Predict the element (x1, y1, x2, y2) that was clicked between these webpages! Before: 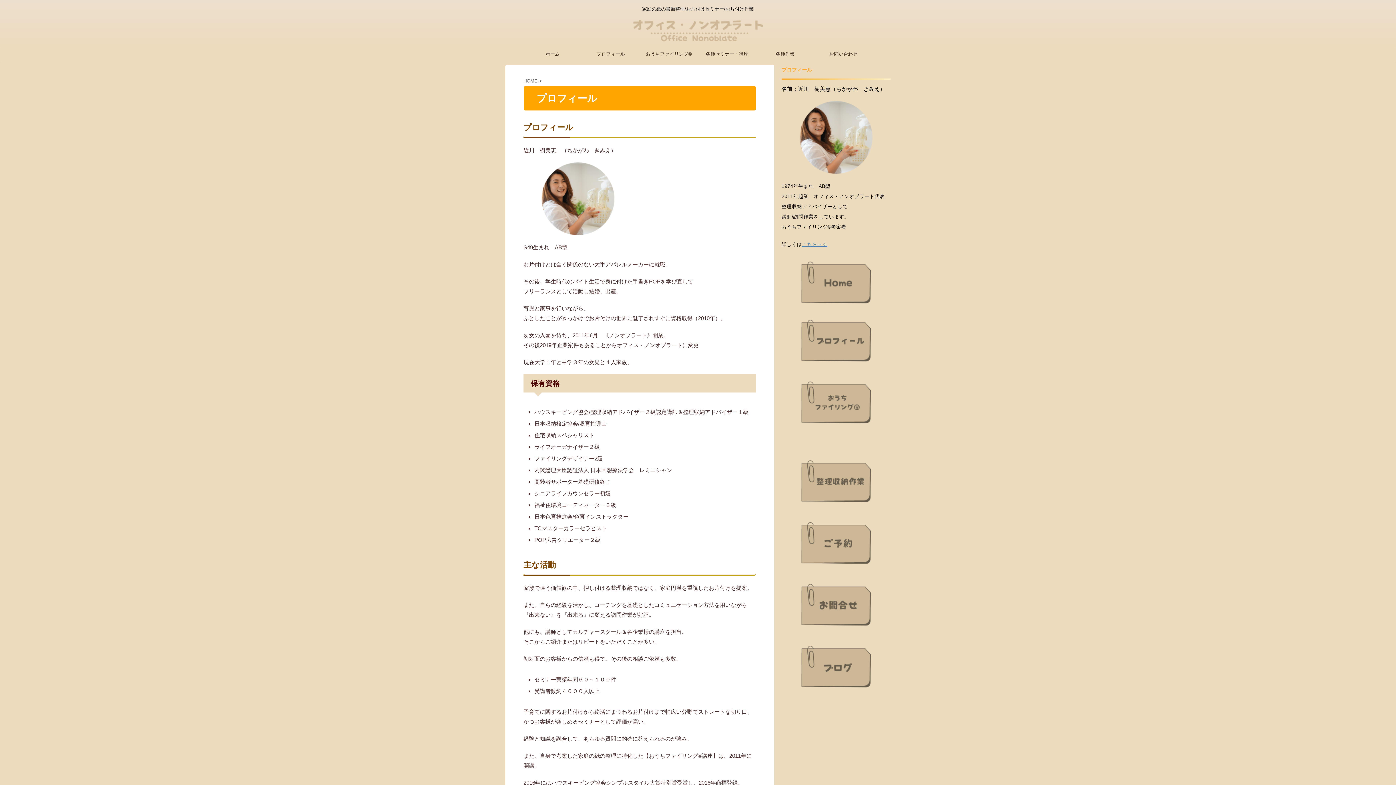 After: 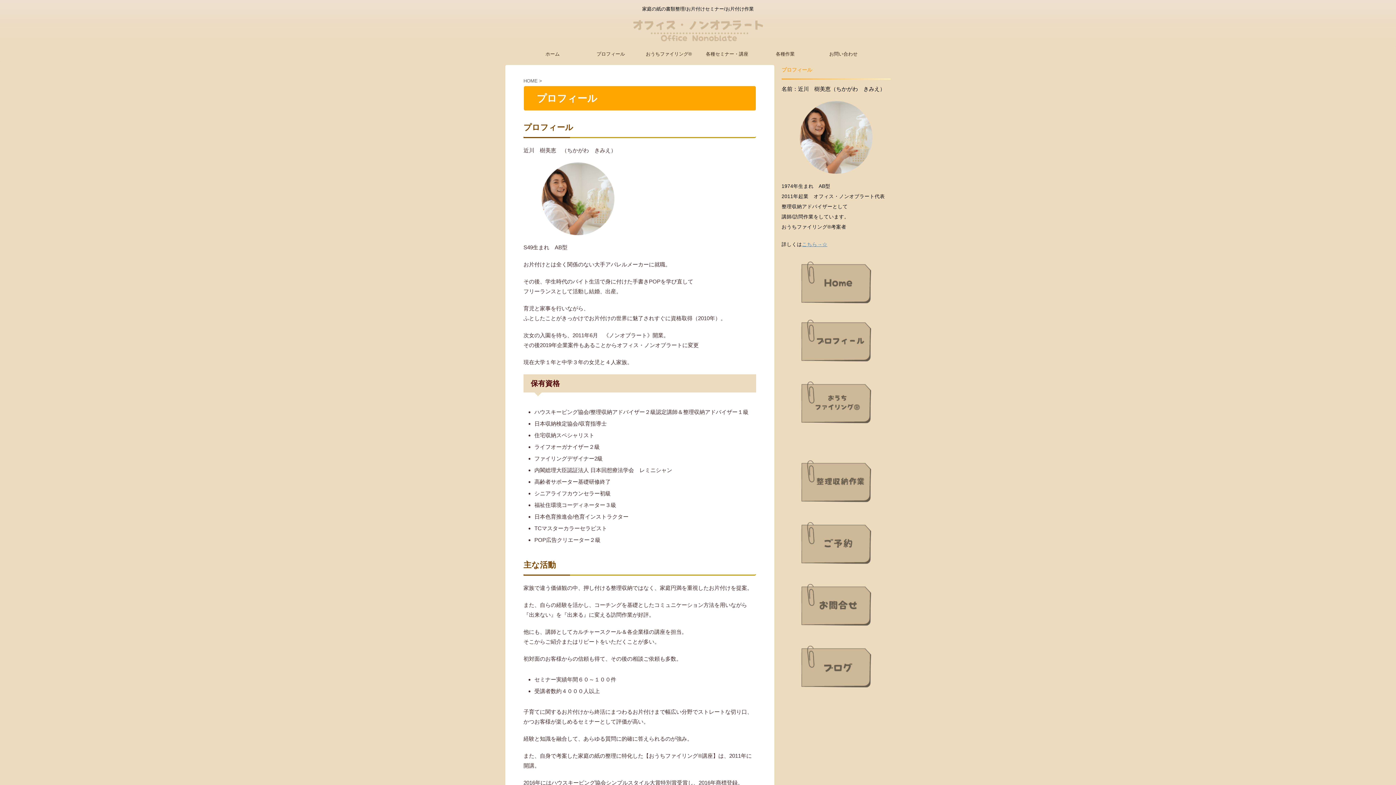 Action: label: こちら→☆ bbox: (802, 241, 827, 247)